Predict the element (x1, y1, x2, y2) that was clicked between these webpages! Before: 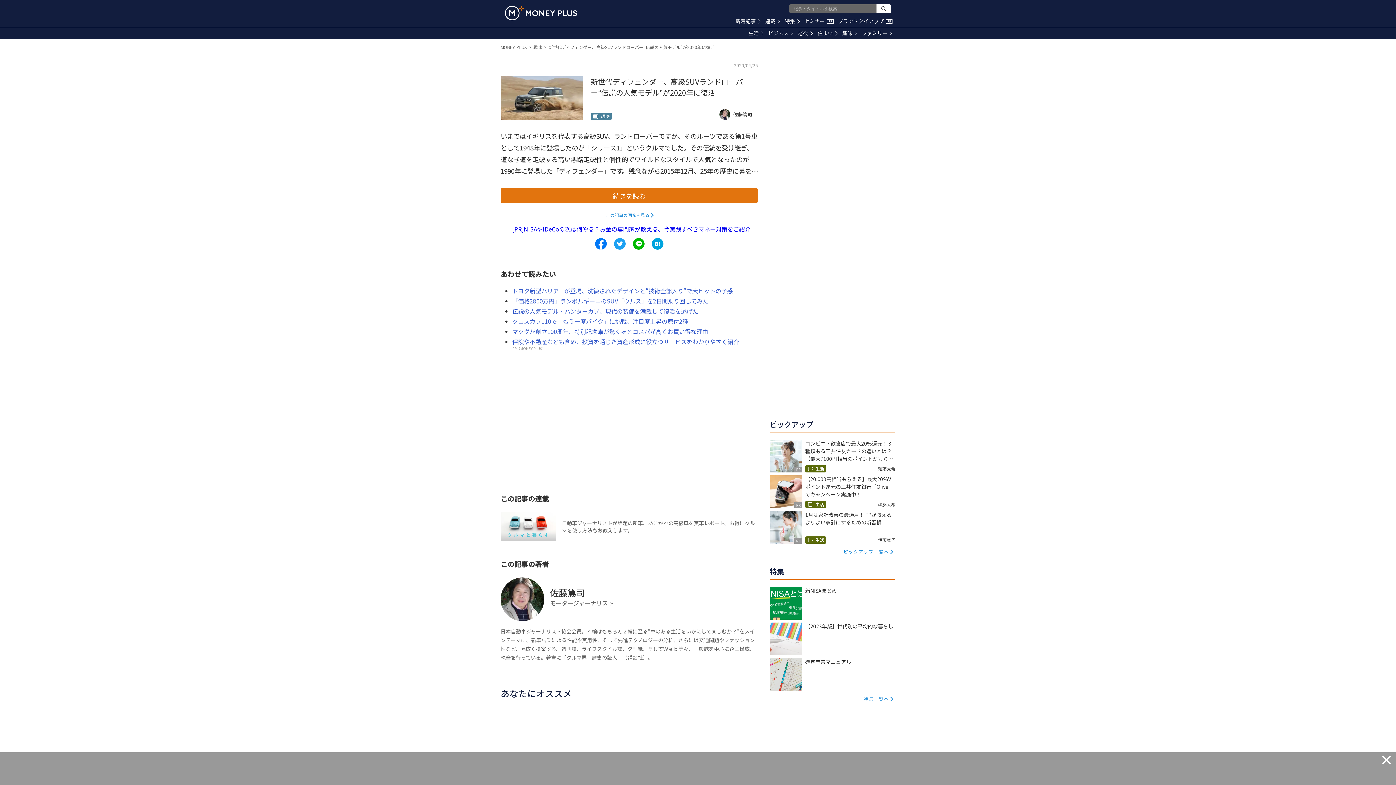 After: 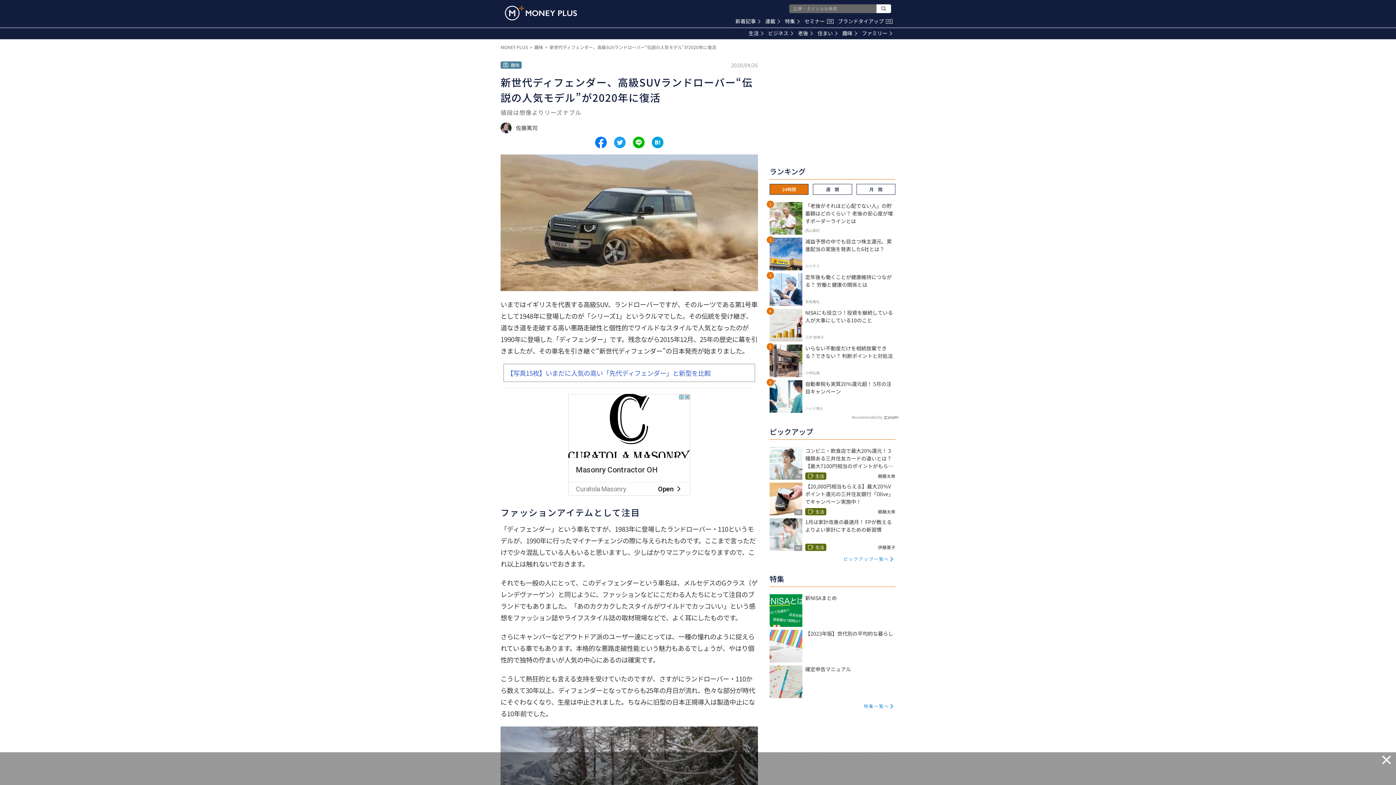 Action: label: 続きを読む bbox: (500, 188, 758, 202)